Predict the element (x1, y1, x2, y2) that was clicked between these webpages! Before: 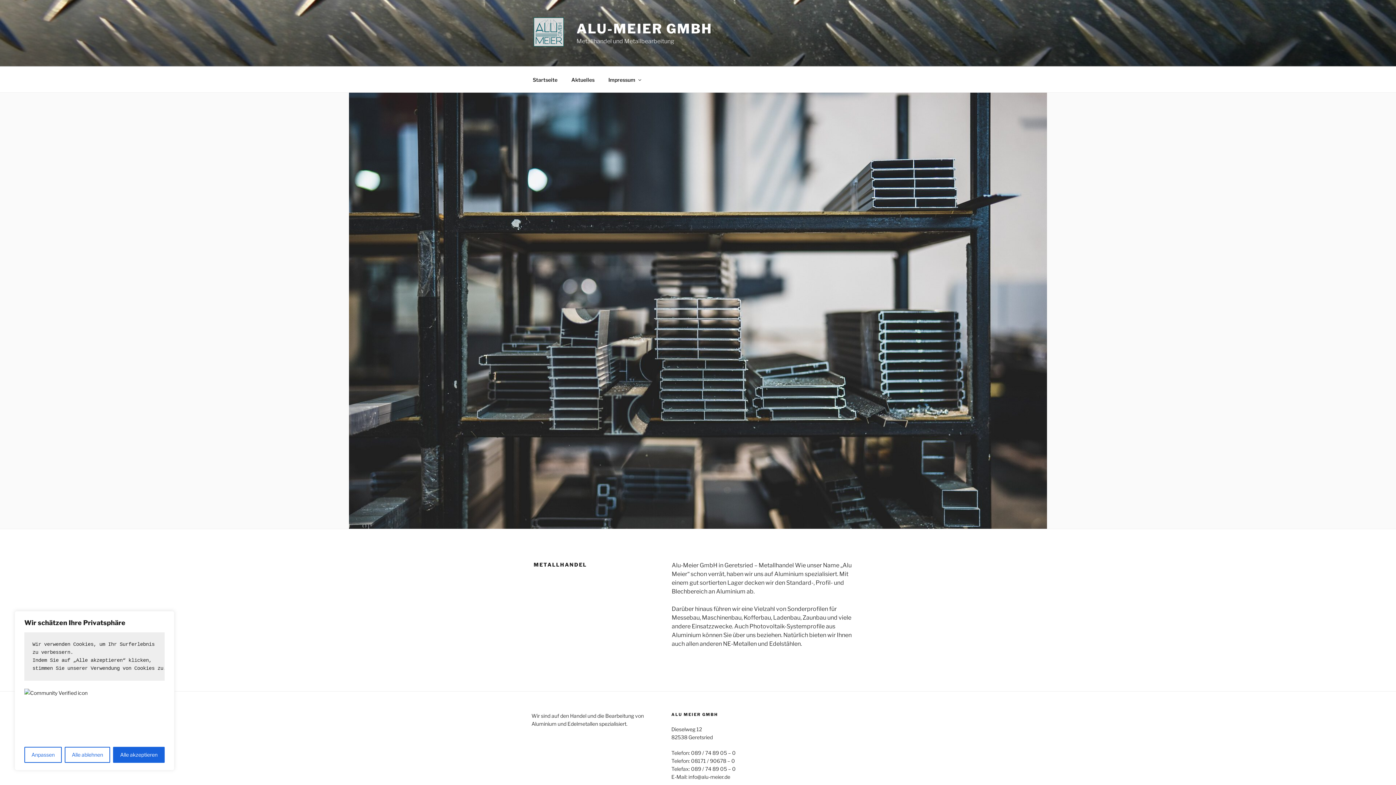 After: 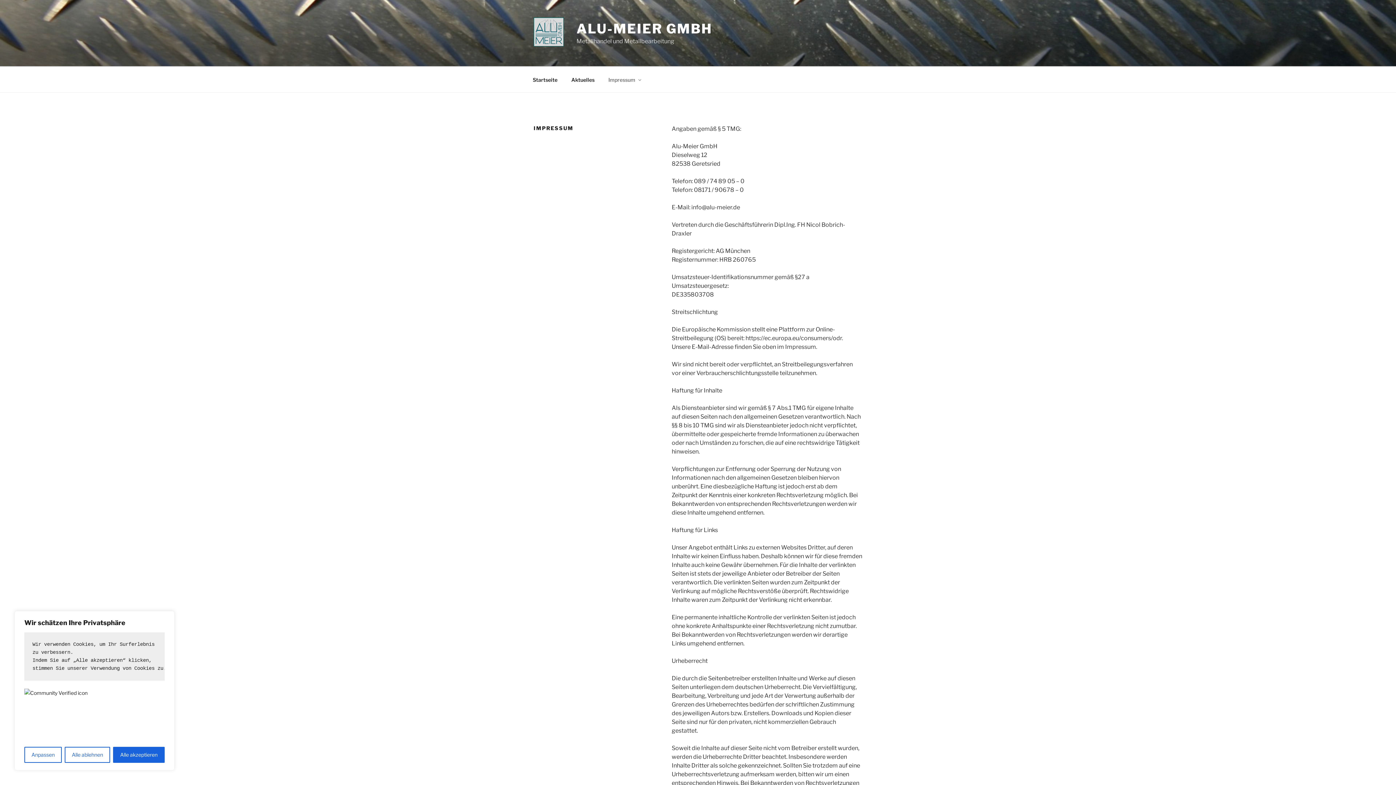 Action: bbox: (602, 70, 646, 88) label: Impressum